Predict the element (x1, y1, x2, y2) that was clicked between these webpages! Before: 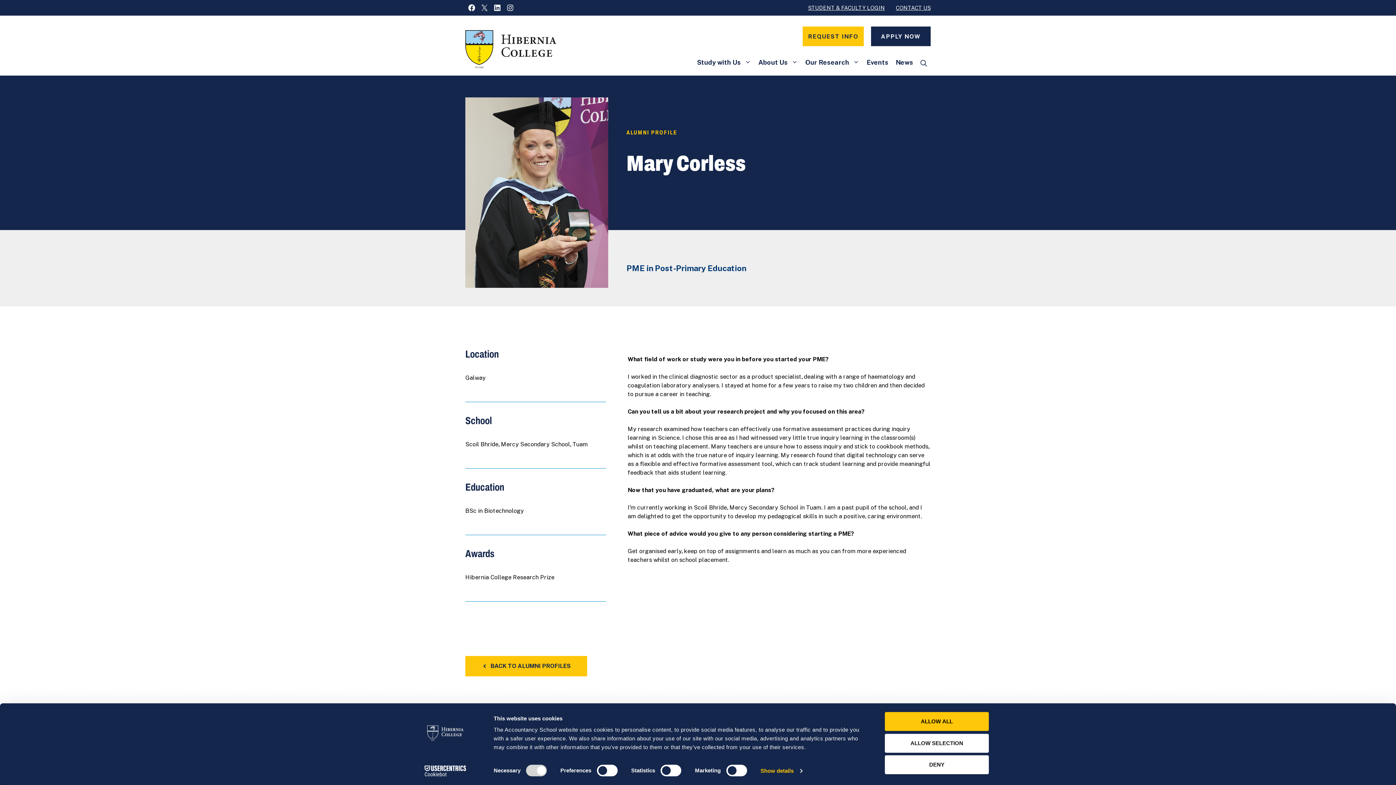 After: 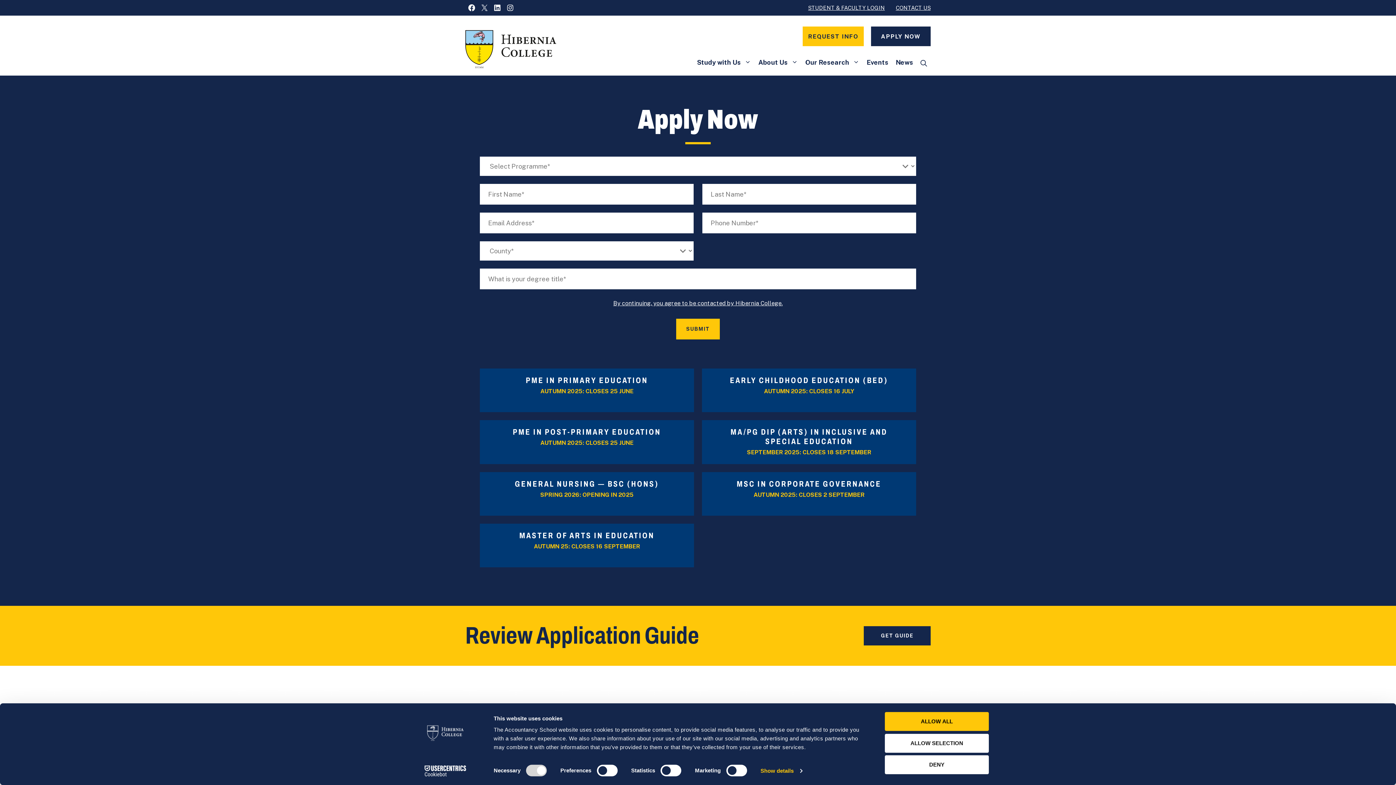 Action: label: APPLY NOW bbox: (871, 26, 930, 46)